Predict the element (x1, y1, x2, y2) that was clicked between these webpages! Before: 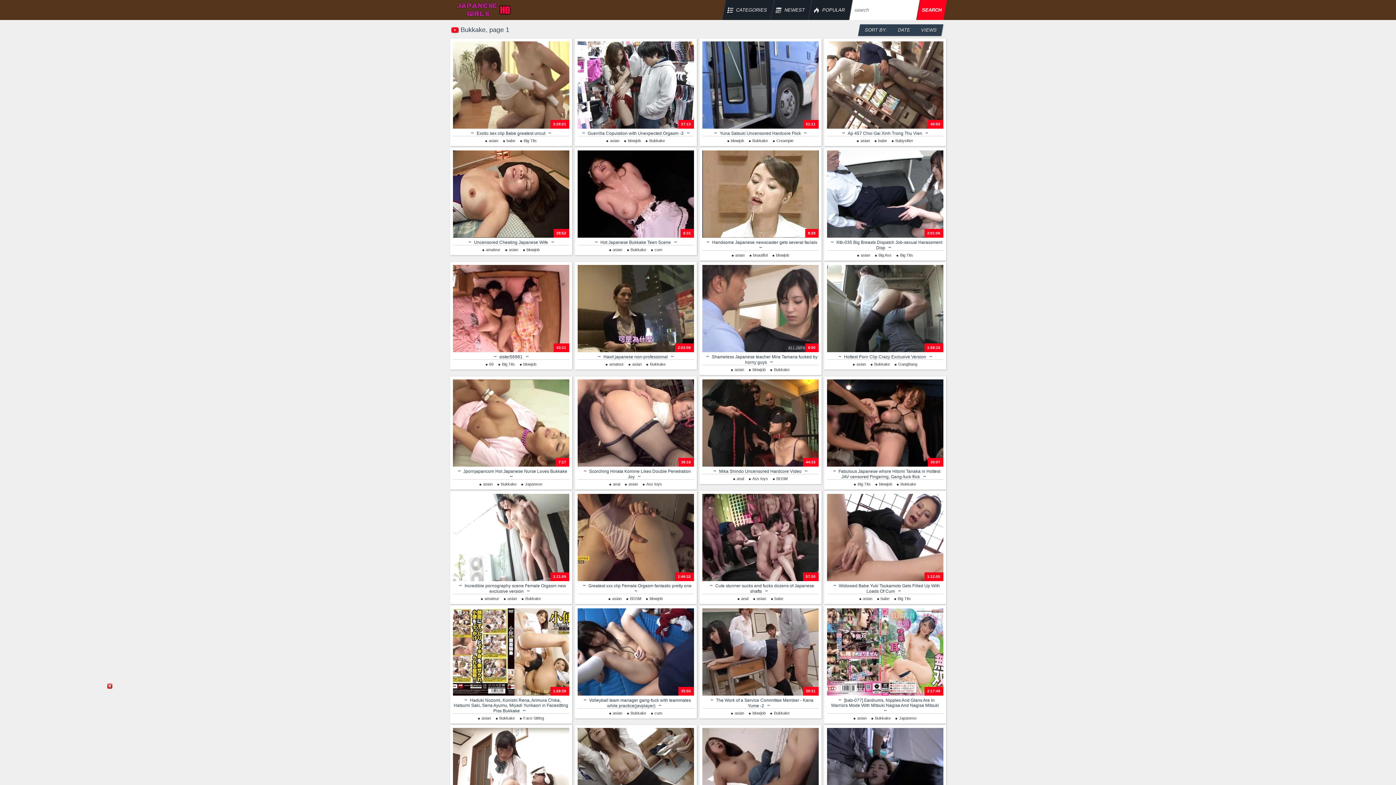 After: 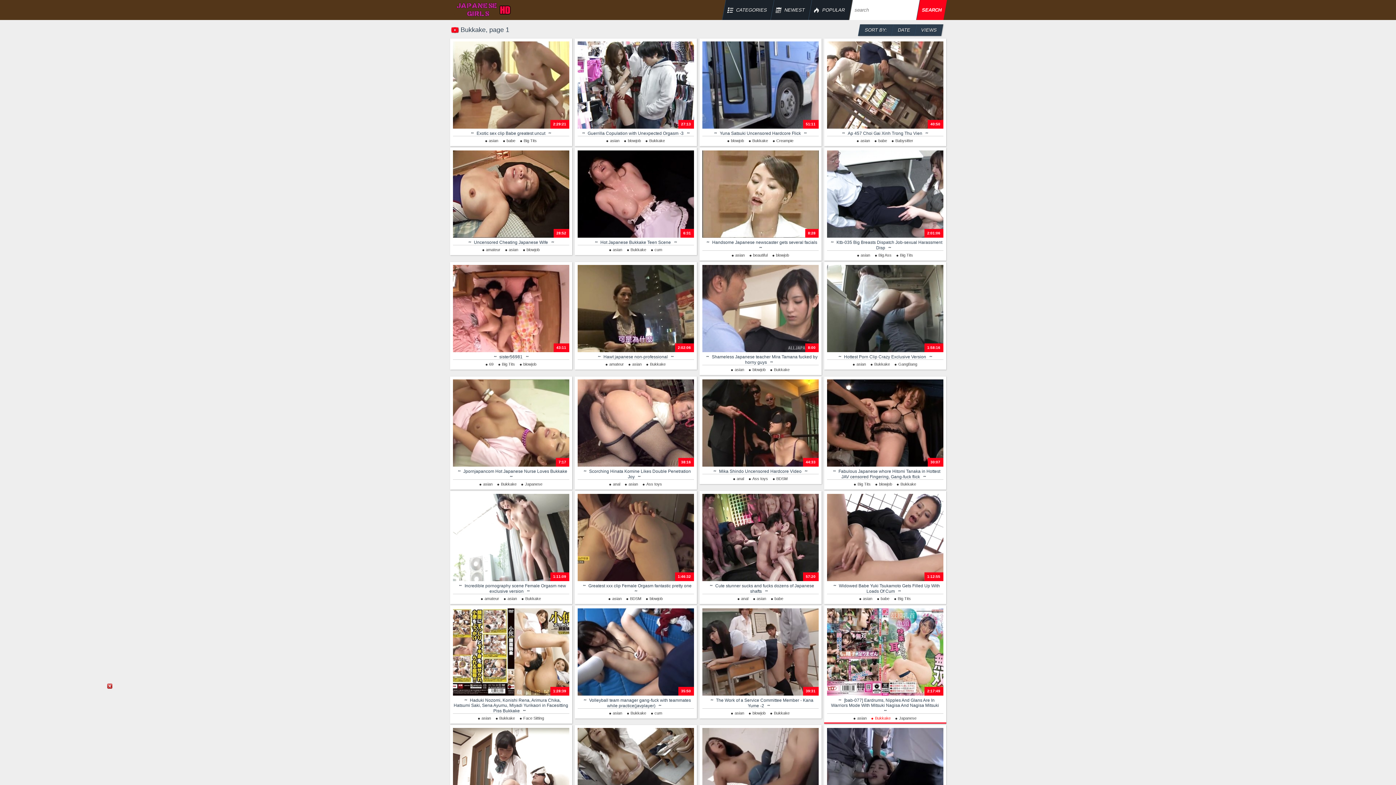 Action: label: Bukkake bbox: (869, 716, 890, 720)